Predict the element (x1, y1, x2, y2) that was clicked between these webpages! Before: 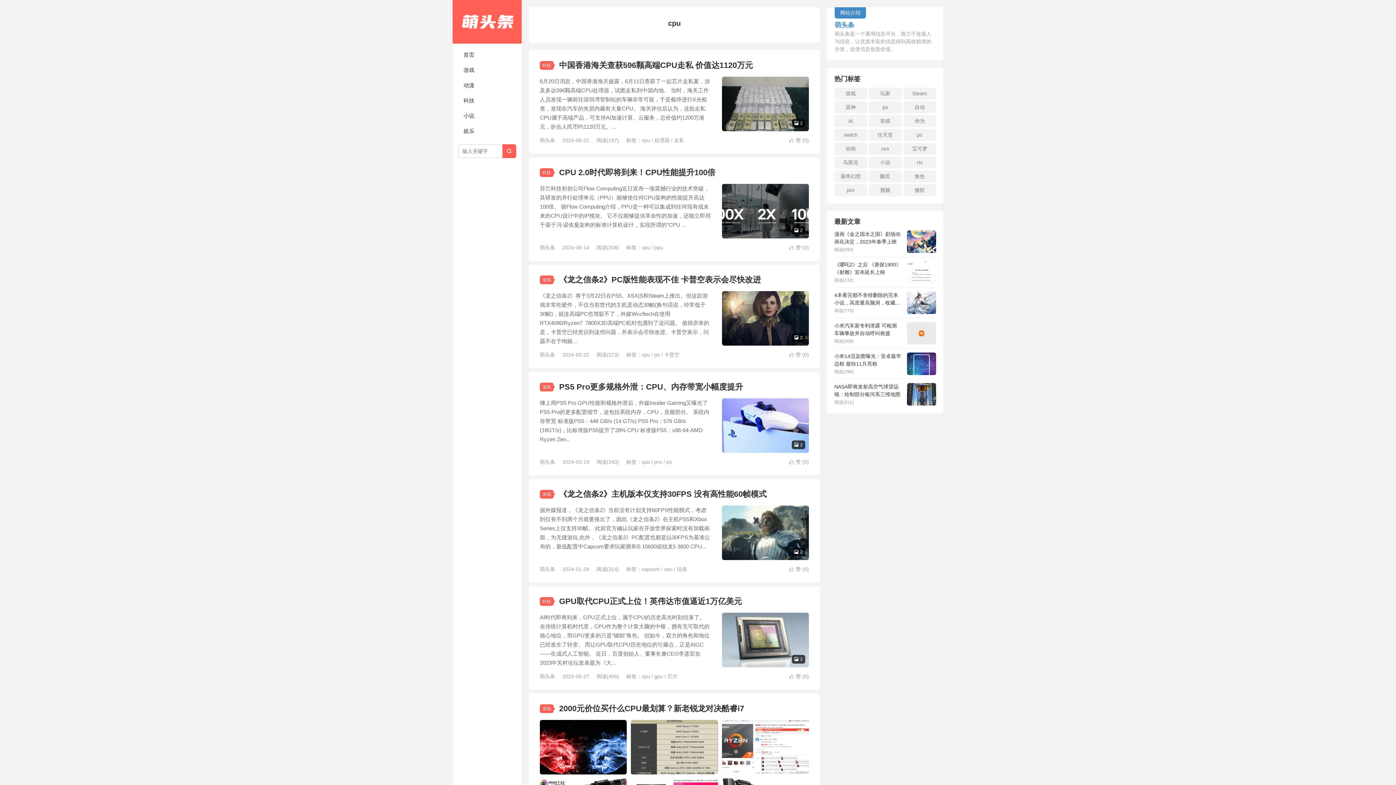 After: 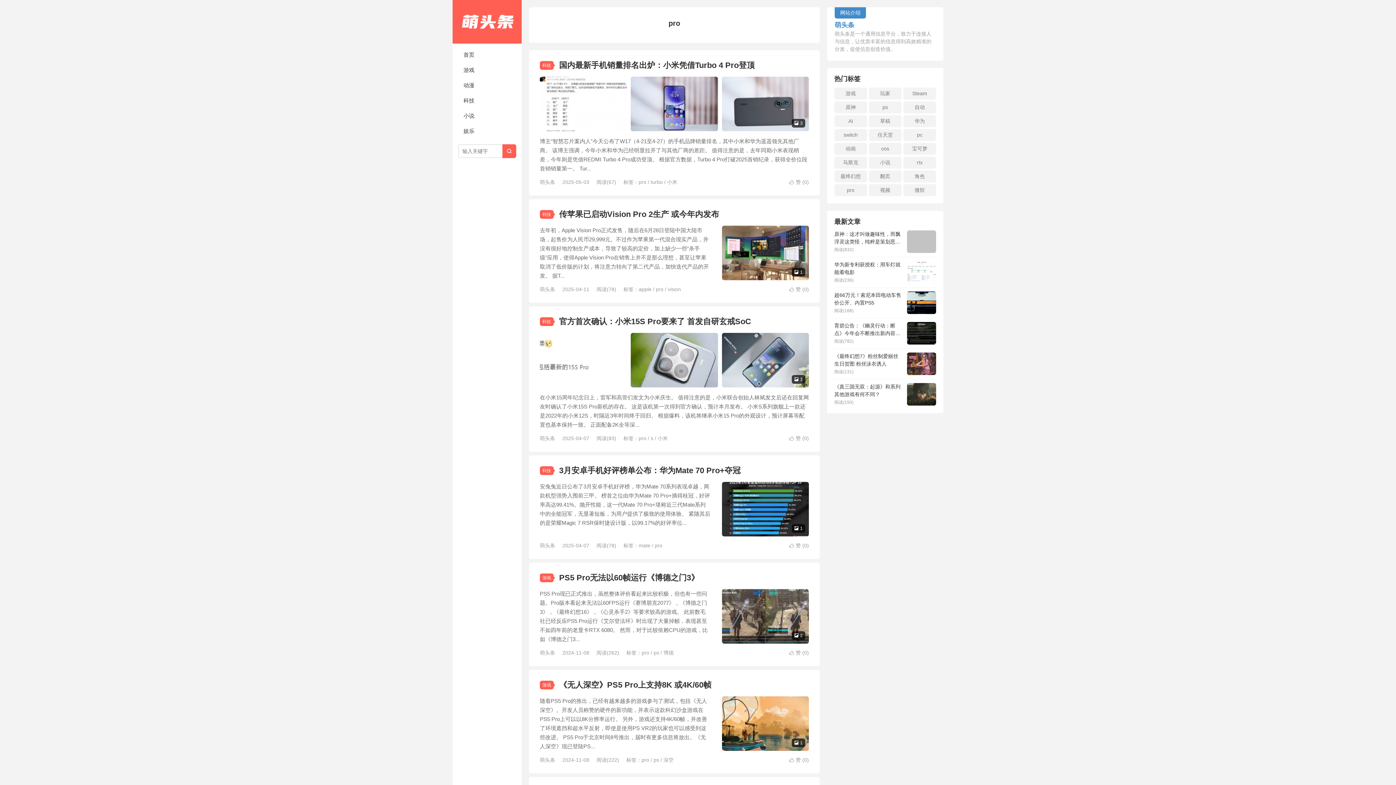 Action: bbox: (834, 184, 867, 196) label: pro